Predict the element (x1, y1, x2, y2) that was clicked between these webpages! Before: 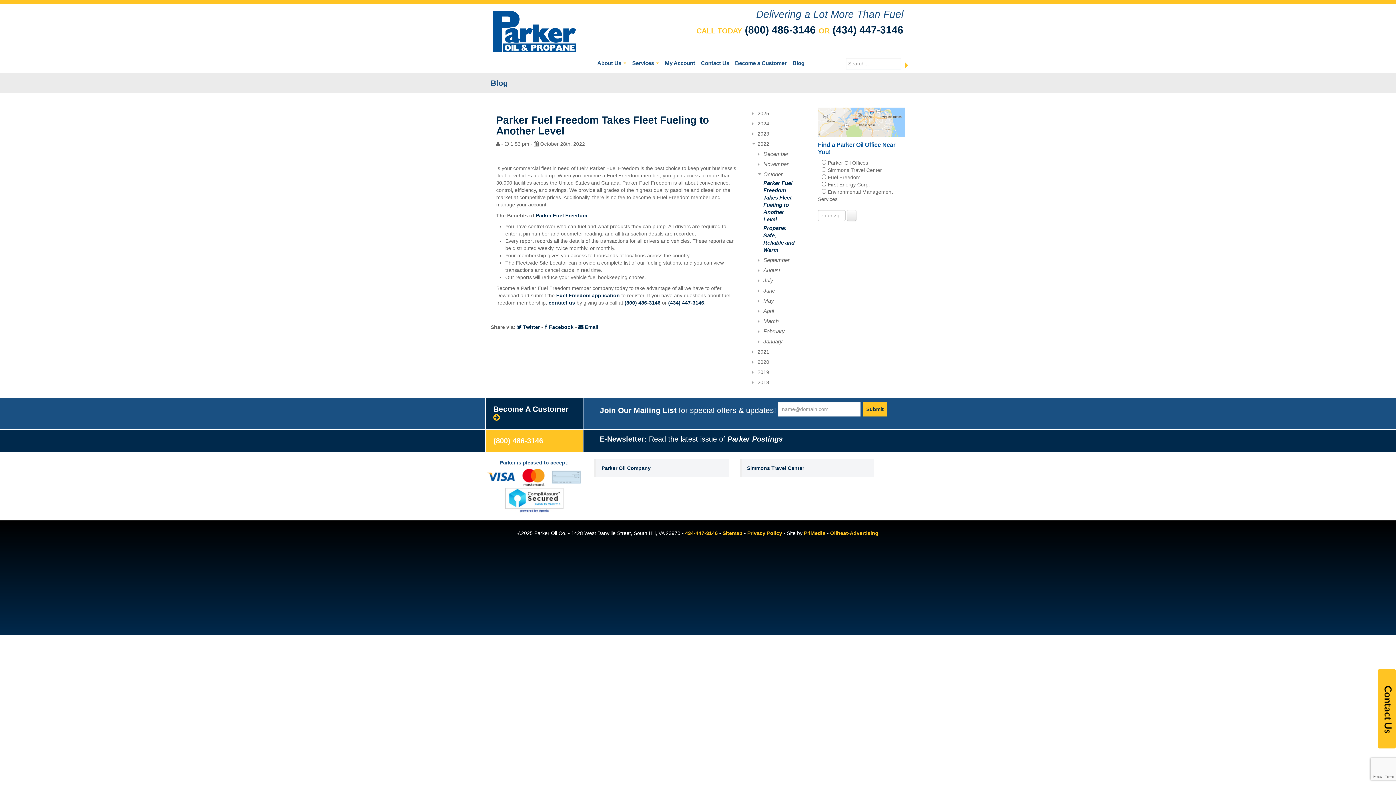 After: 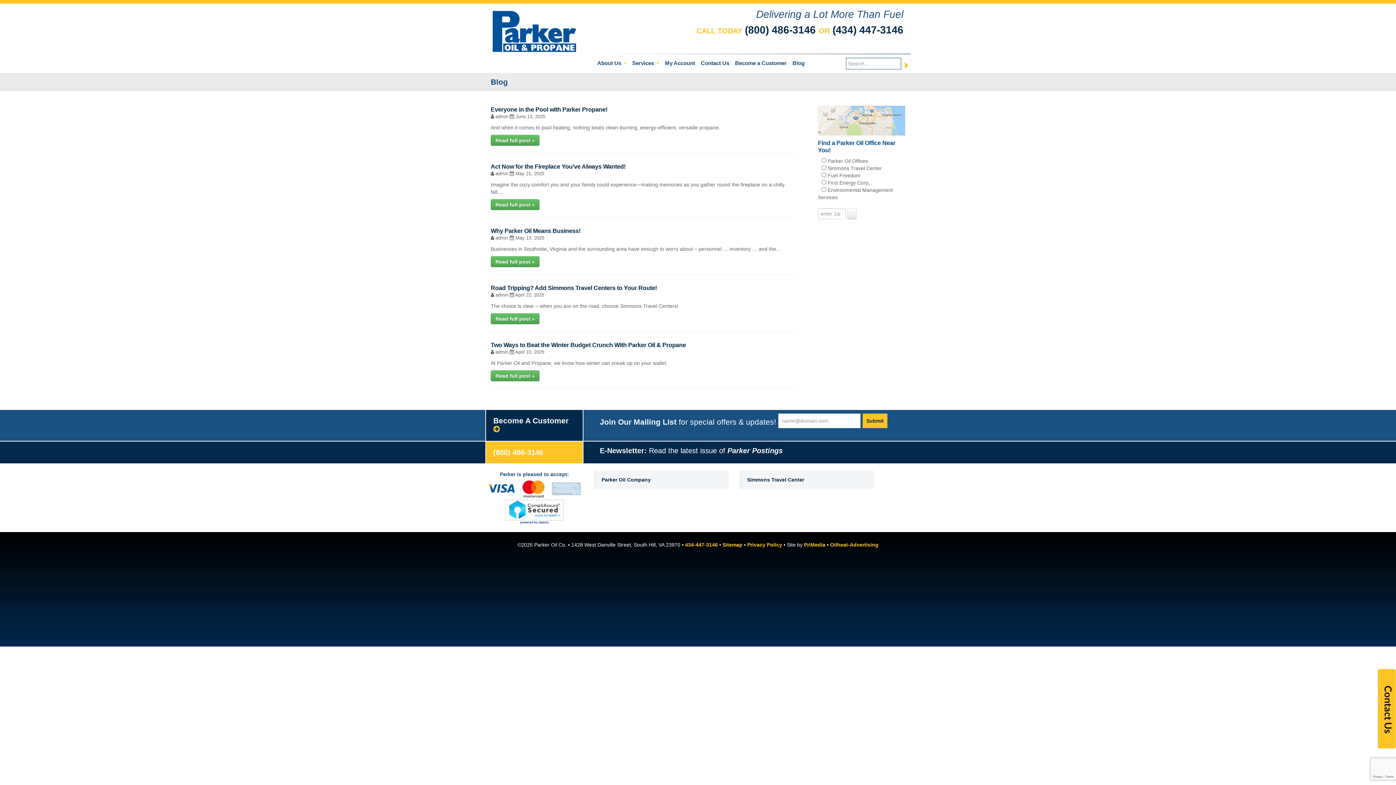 Action: label: Blog bbox: (789, 56, 807, 70)